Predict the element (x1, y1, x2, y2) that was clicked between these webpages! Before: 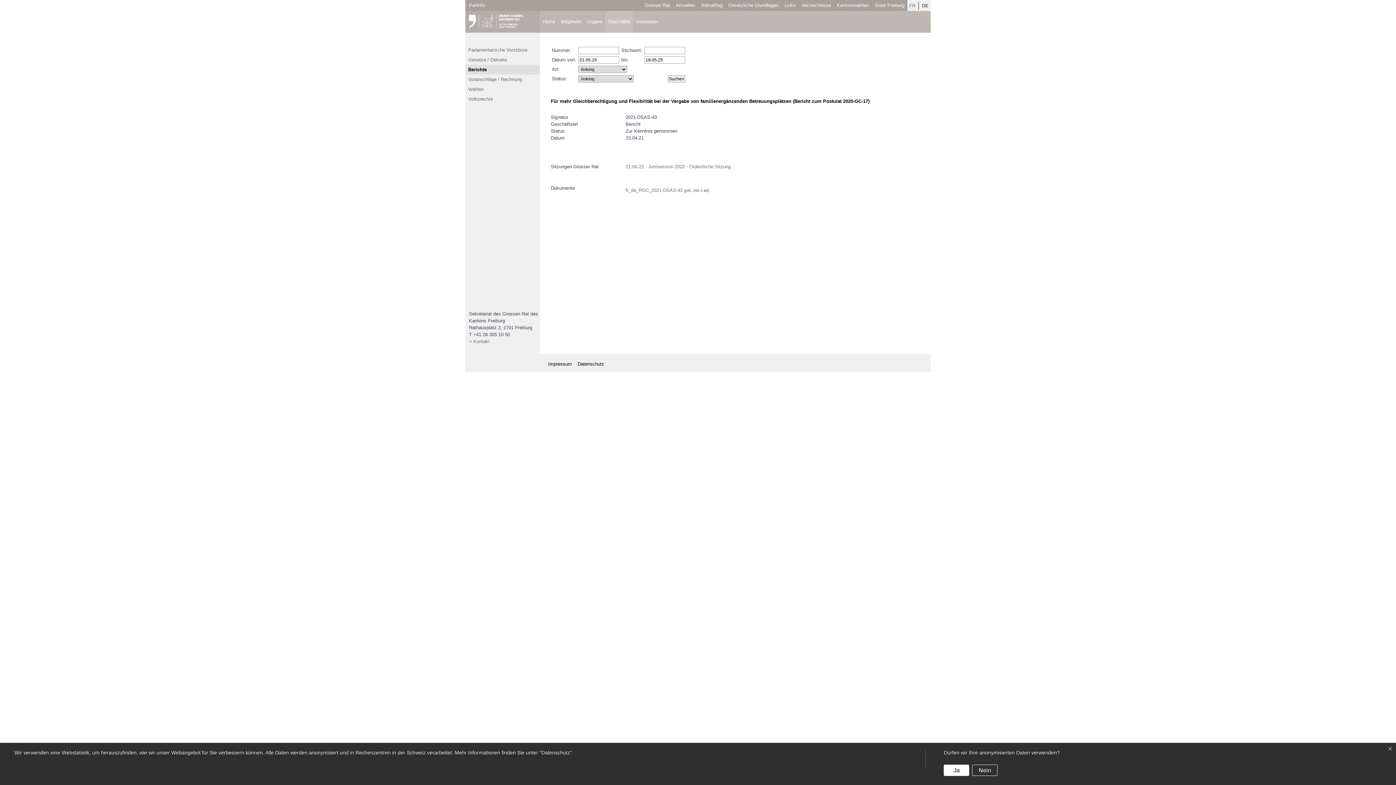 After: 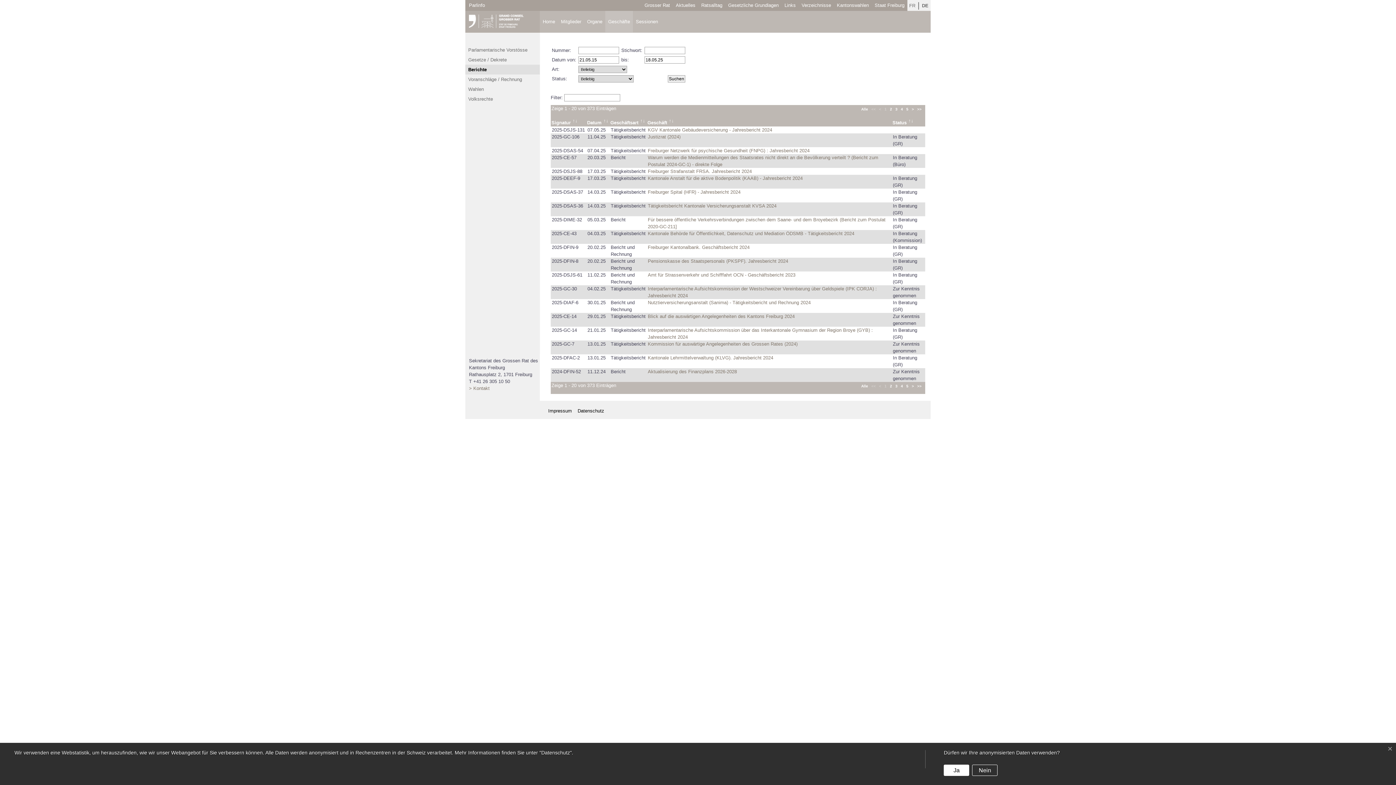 Action: label: Berichte bbox: (465, 64, 540, 74)